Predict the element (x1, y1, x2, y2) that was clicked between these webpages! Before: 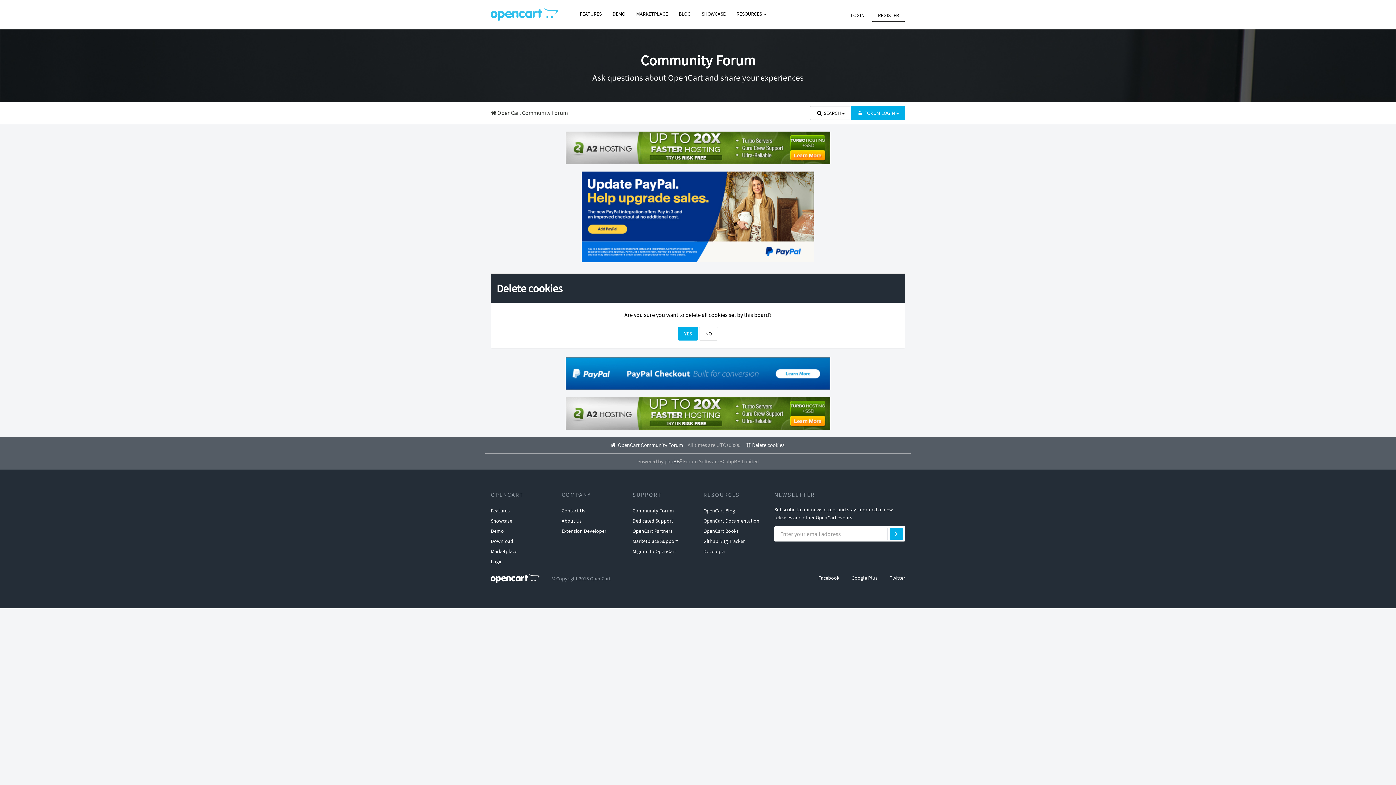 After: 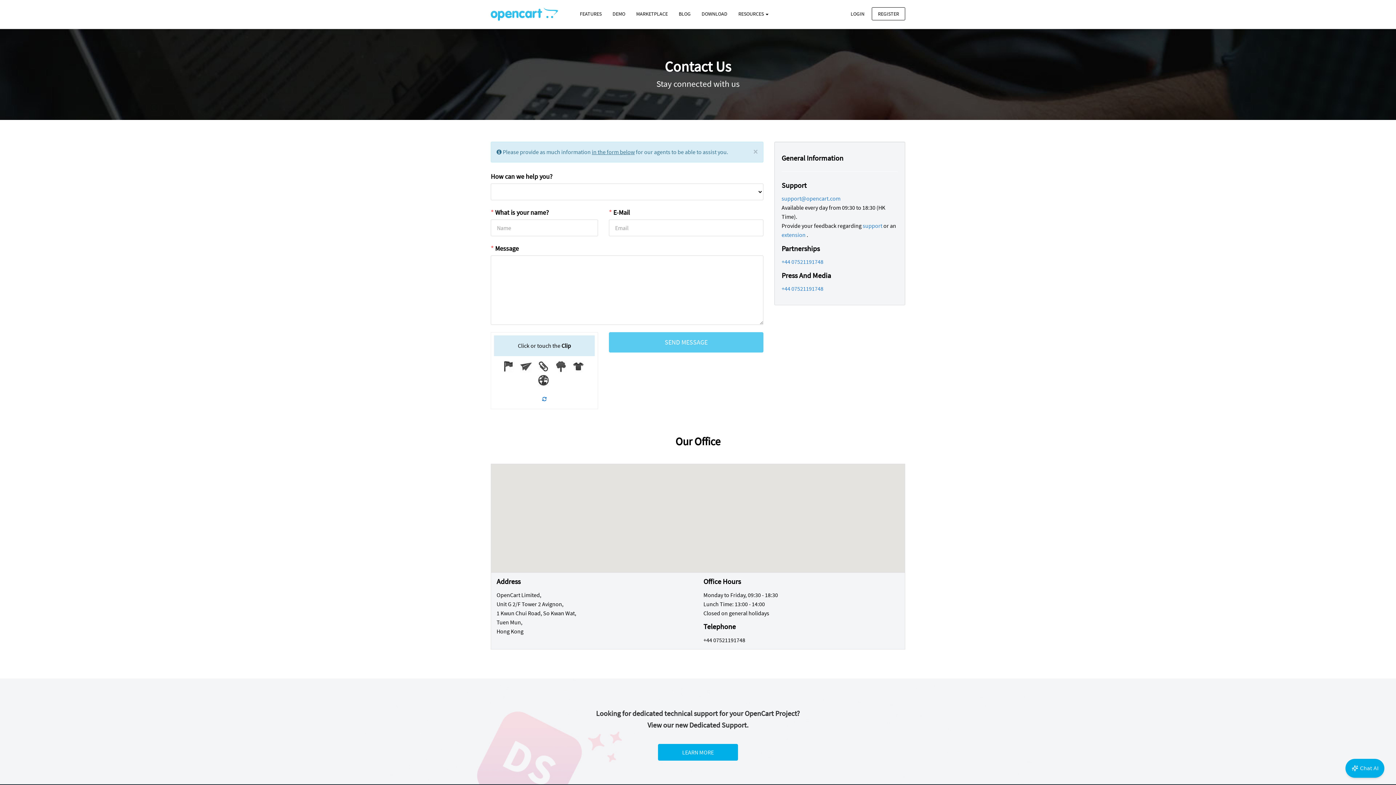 Action: bbox: (561, 505, 585, 516) label: Contact Us